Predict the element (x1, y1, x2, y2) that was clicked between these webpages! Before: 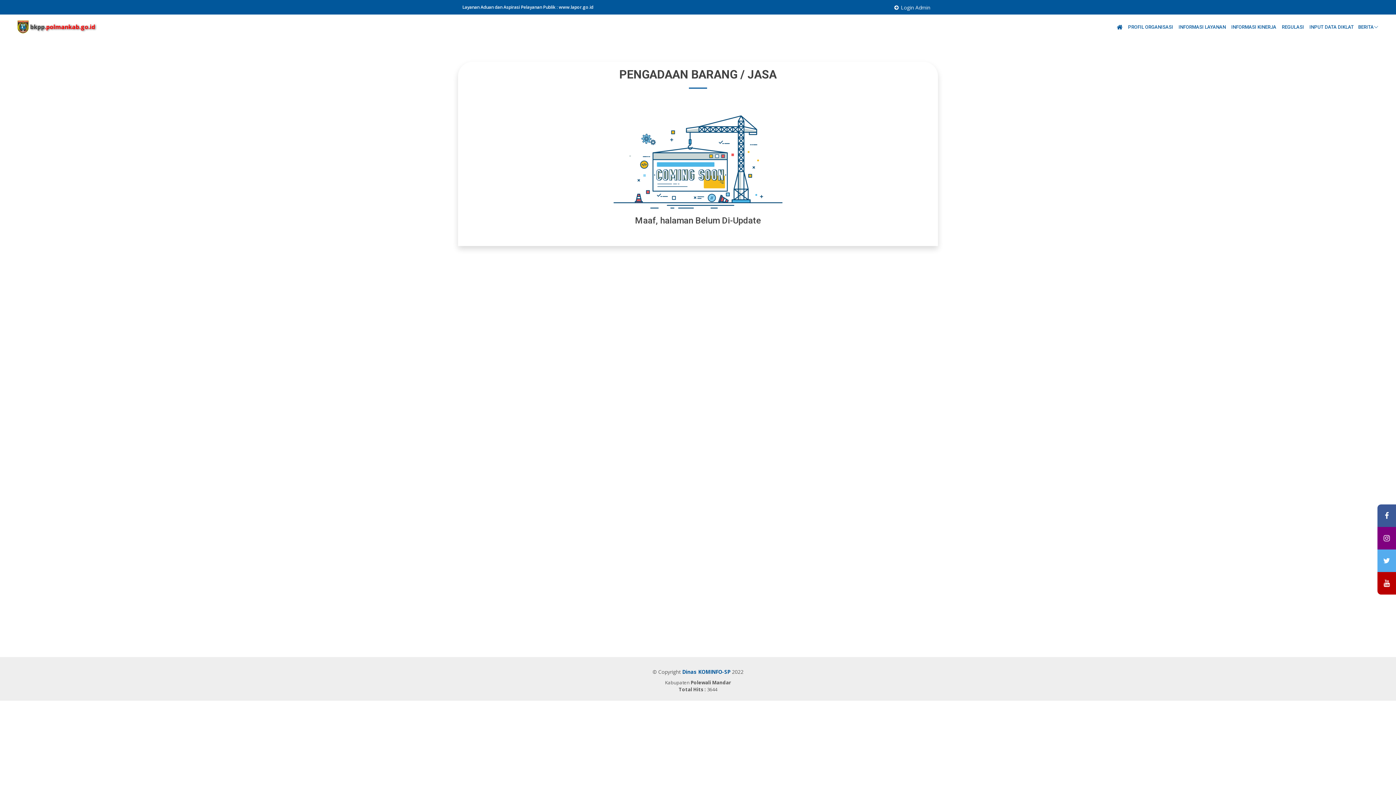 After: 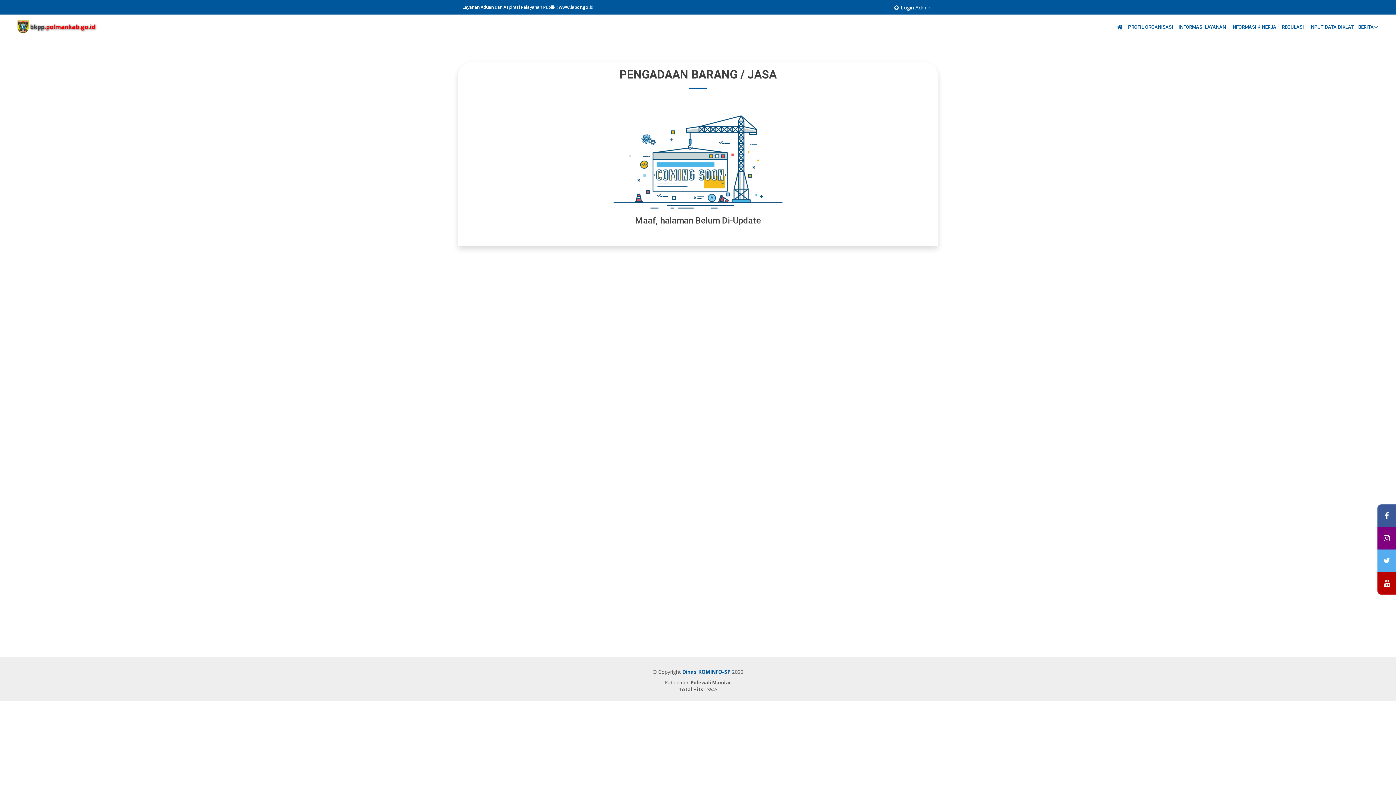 Action: bbox: (1377, 572, 1396, 594)